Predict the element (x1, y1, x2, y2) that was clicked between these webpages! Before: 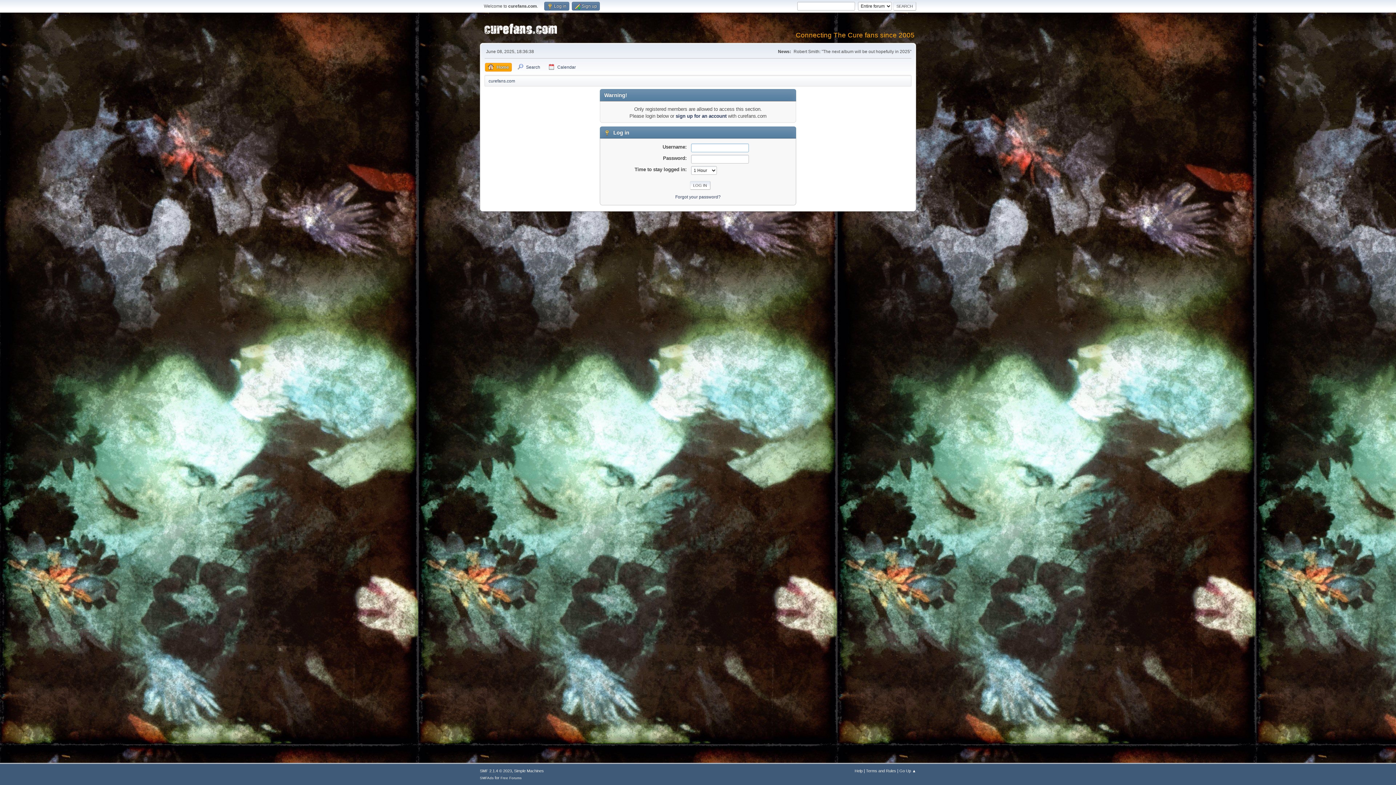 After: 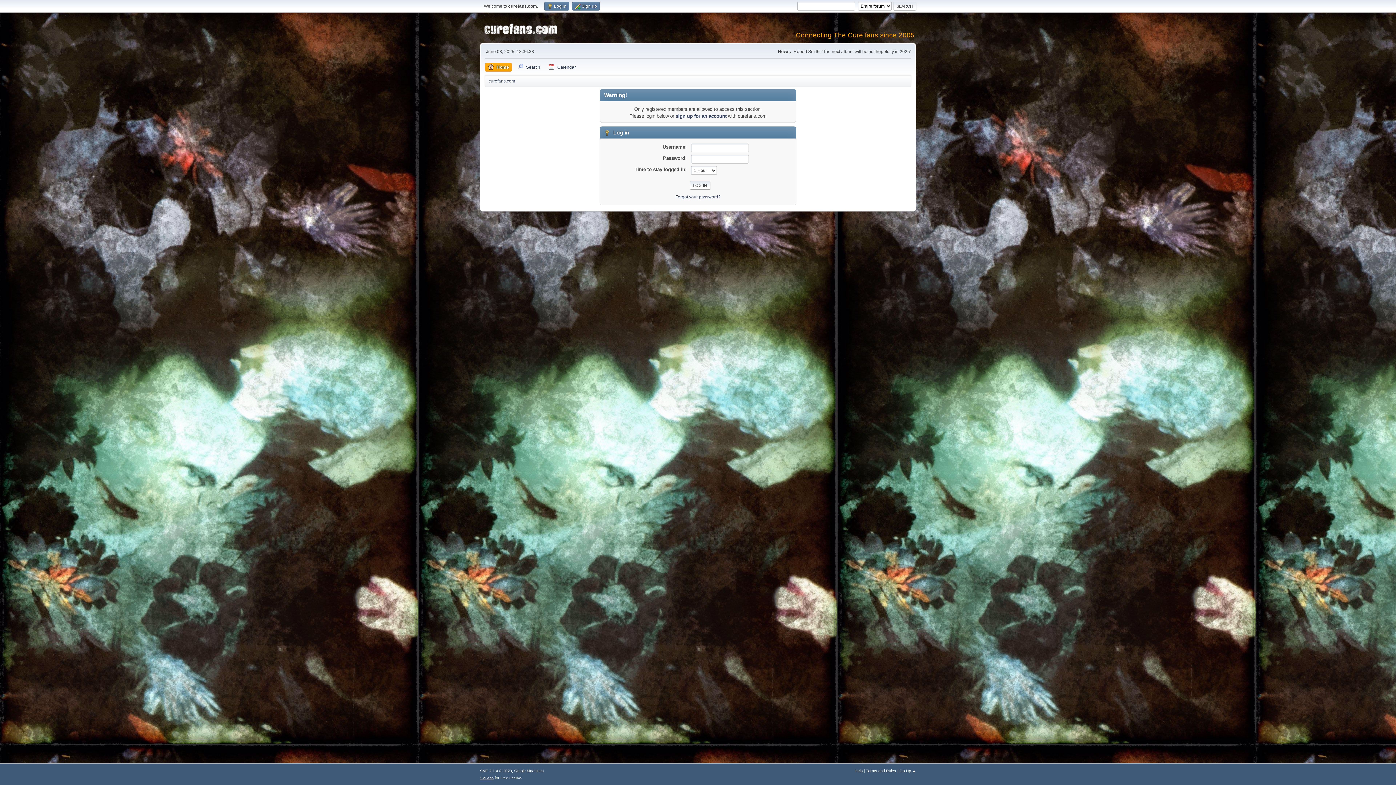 Action: label: SMFAds bbox: (480, 776, 493, 780)